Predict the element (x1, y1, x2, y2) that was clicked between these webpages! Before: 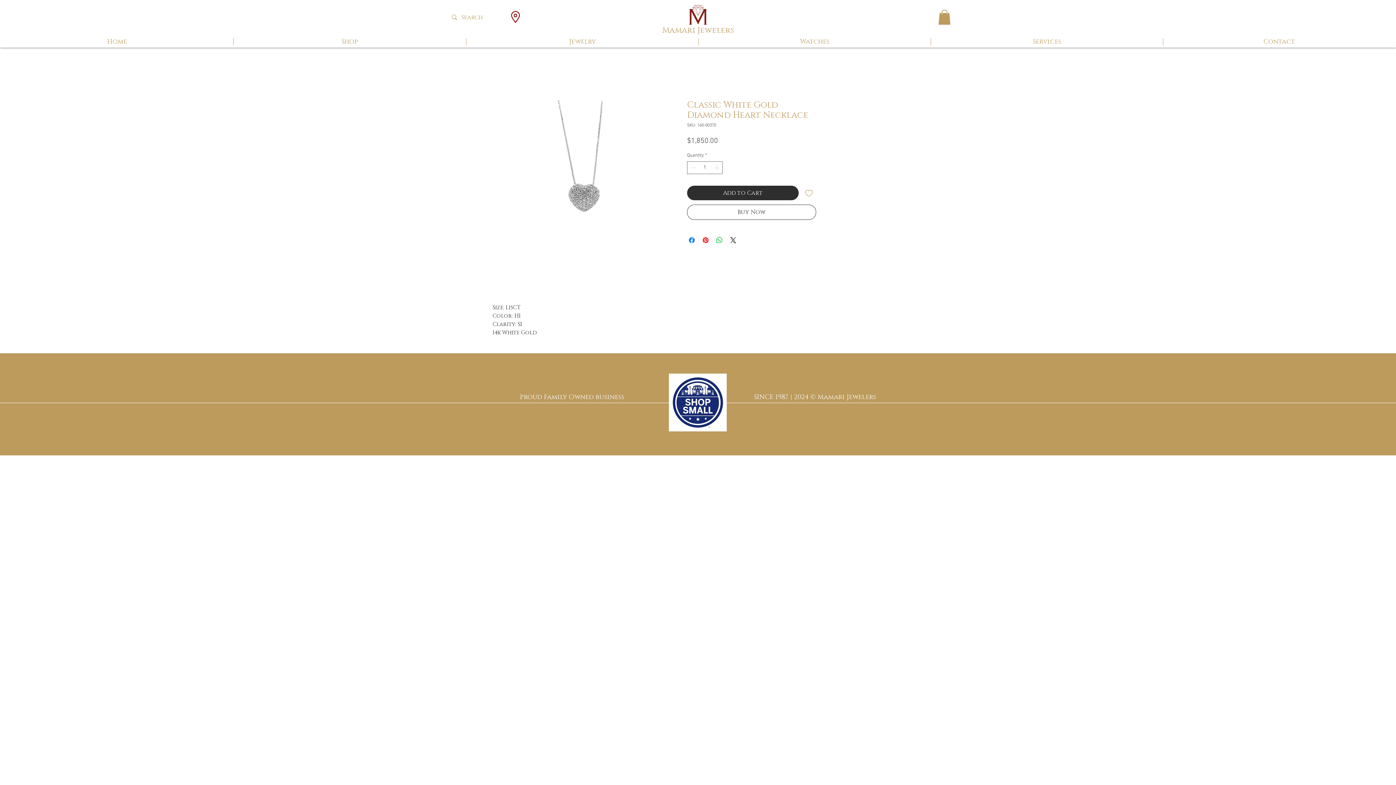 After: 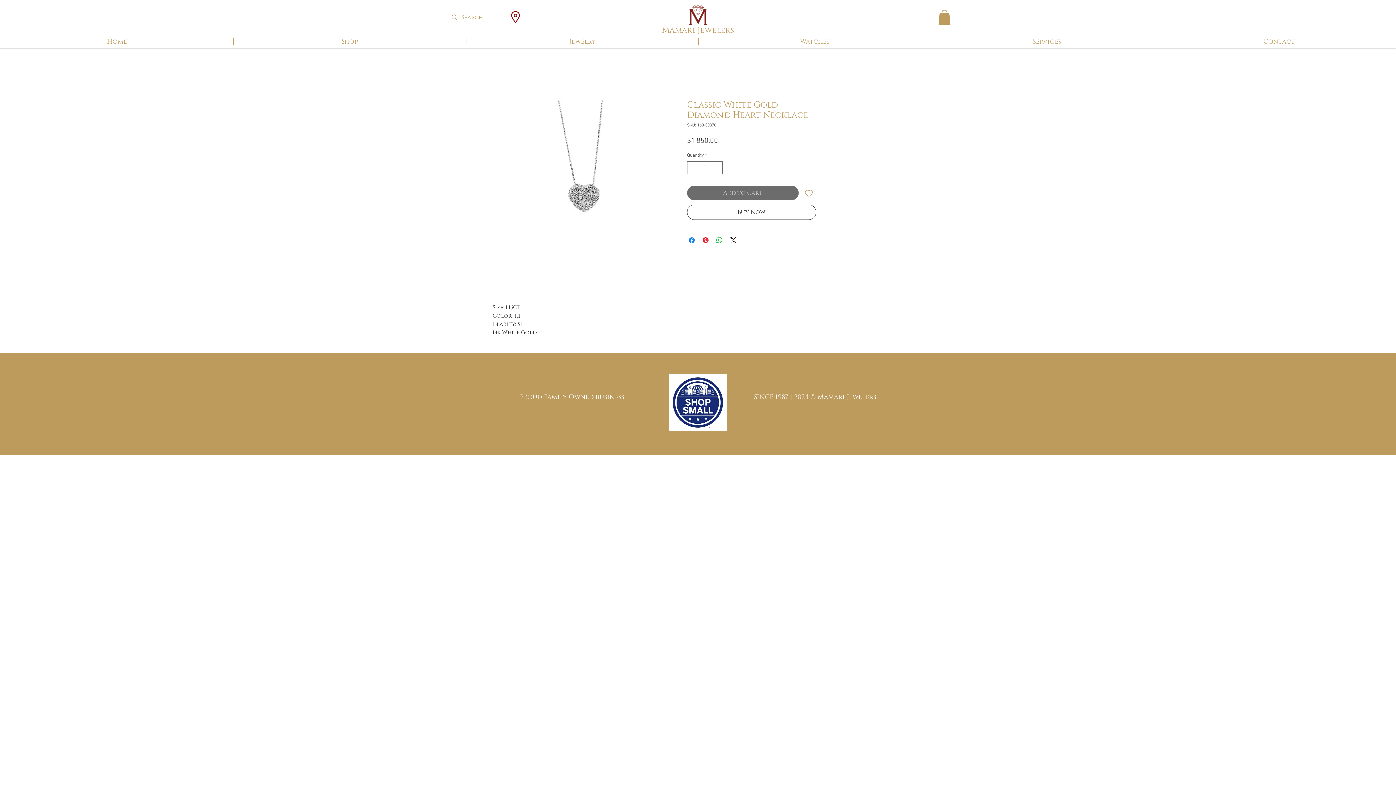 Action: bbox: (687, 185, 798, 200) label: Add to Cart